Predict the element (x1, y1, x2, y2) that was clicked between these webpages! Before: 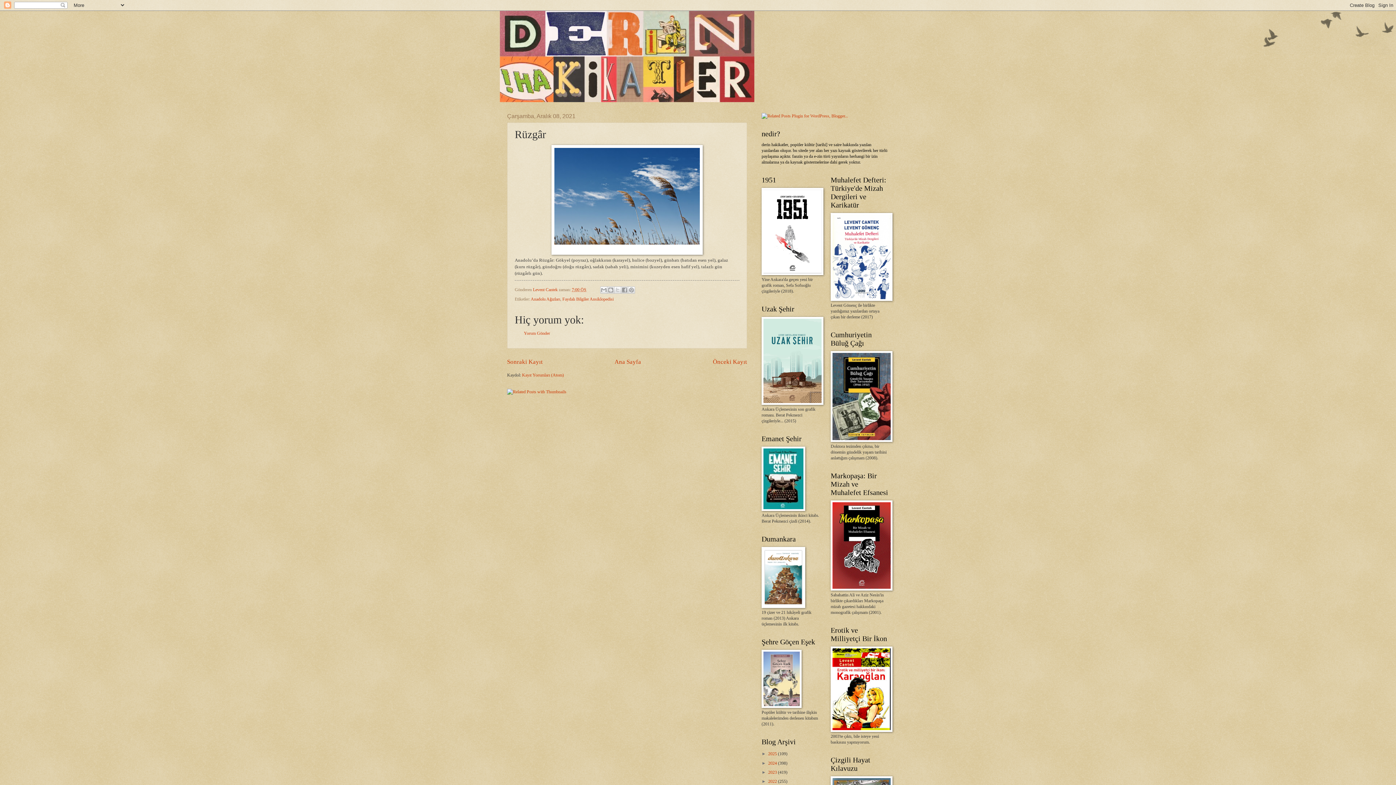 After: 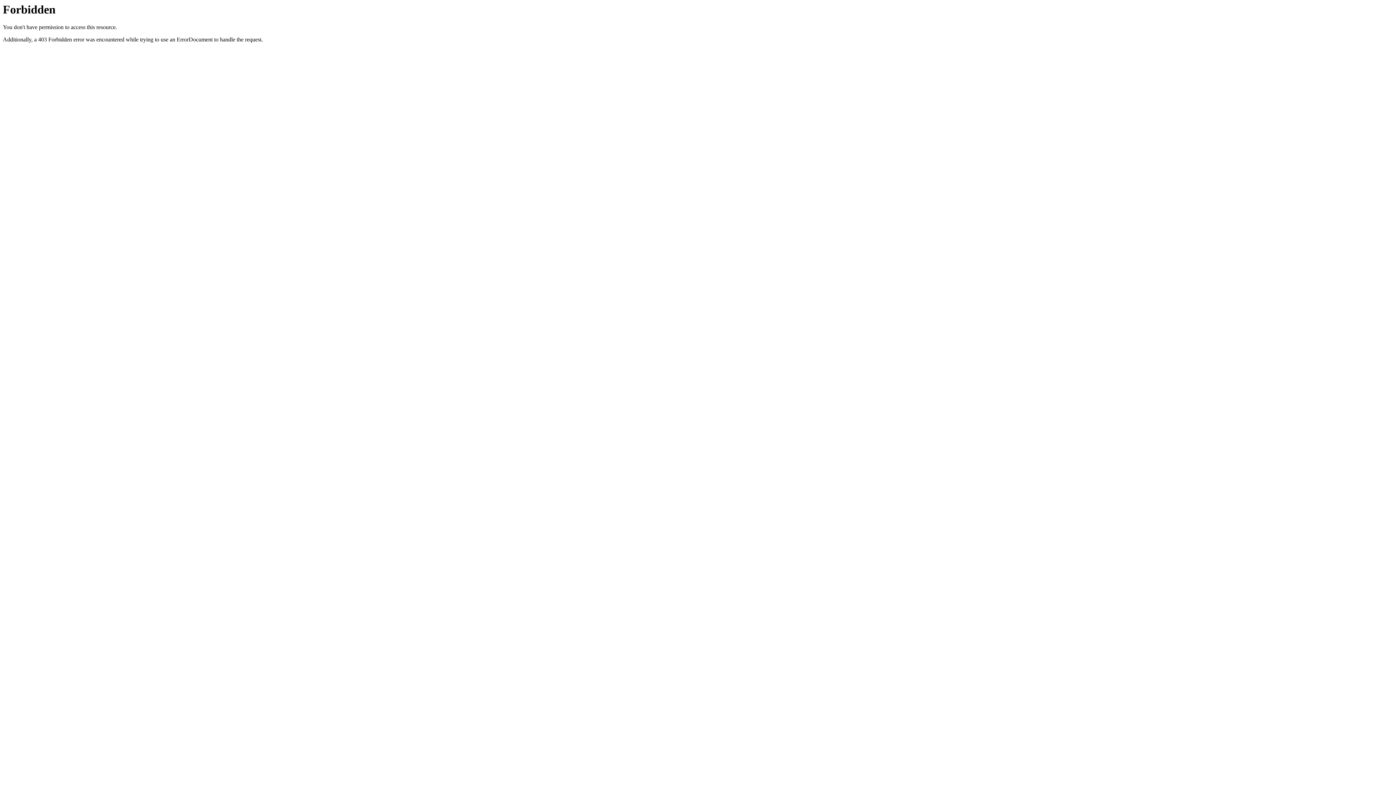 Action: bbox: (761, 113, 848, 118)